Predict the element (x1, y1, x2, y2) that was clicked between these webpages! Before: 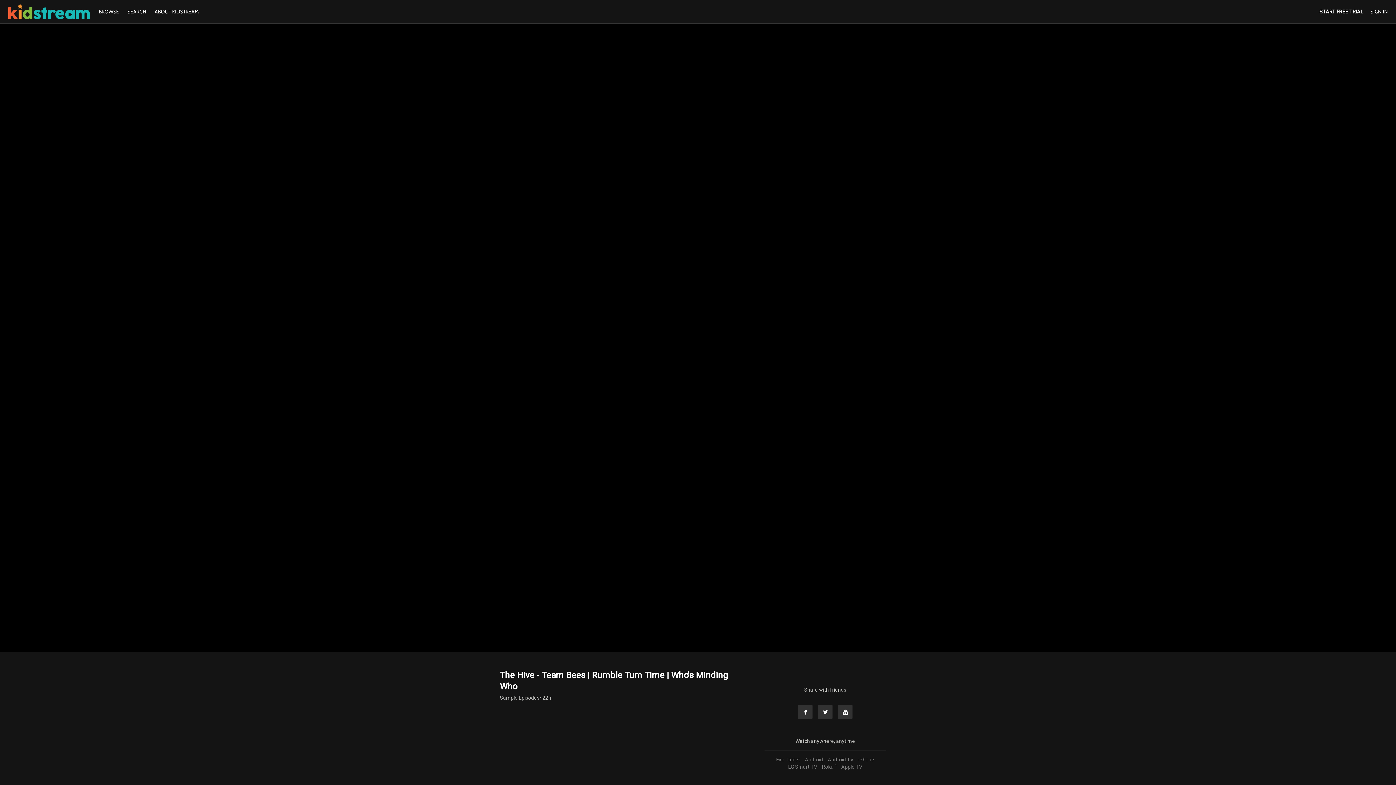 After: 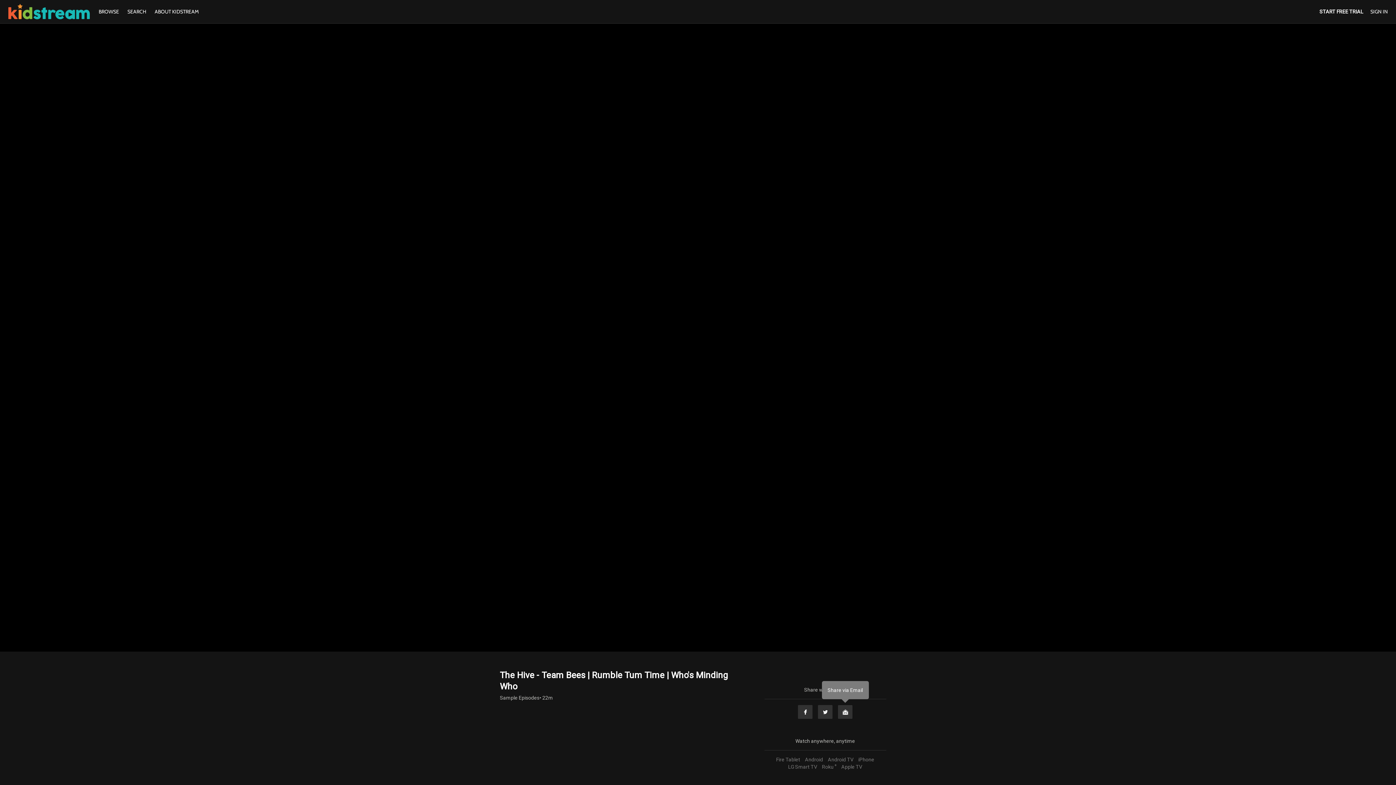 Action: label: Email bbox: (837, 705, 853, 719)